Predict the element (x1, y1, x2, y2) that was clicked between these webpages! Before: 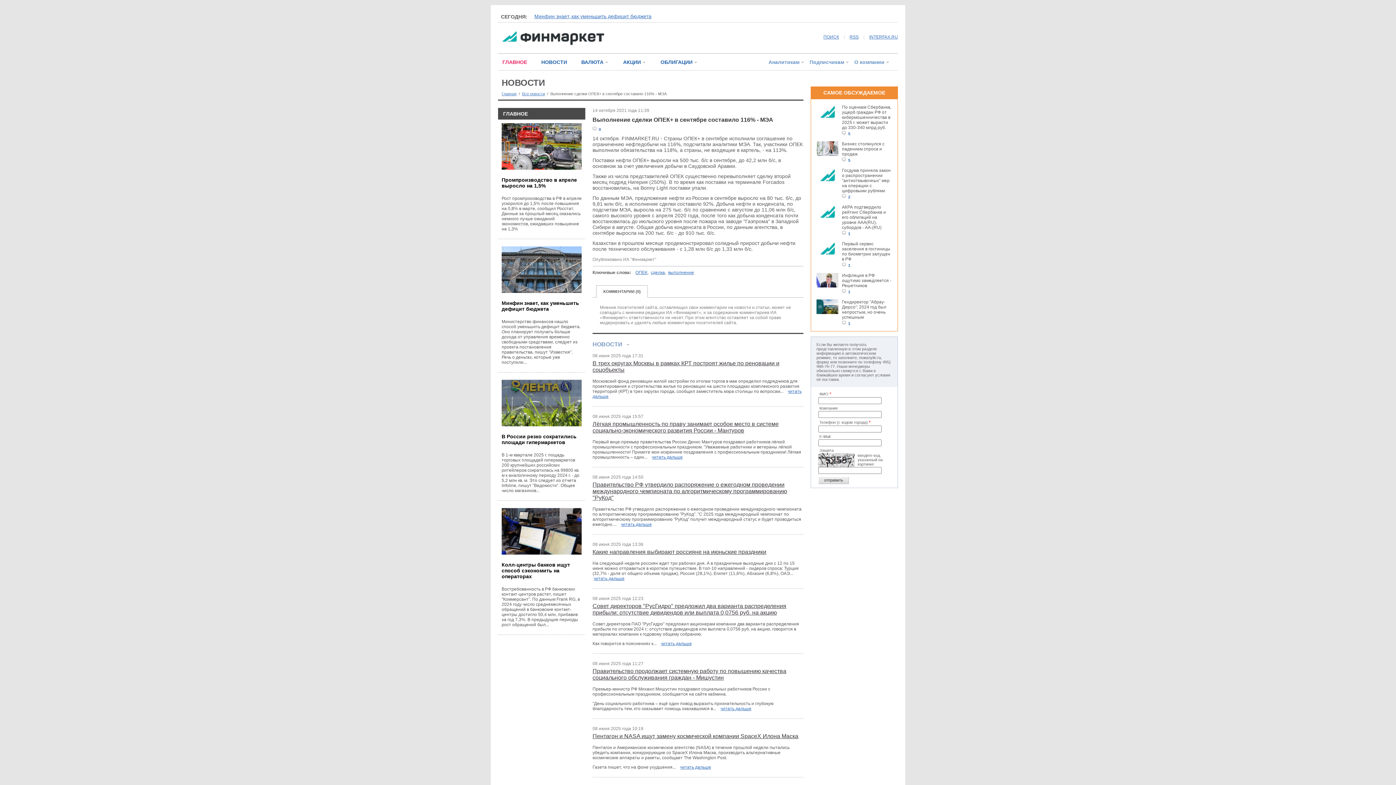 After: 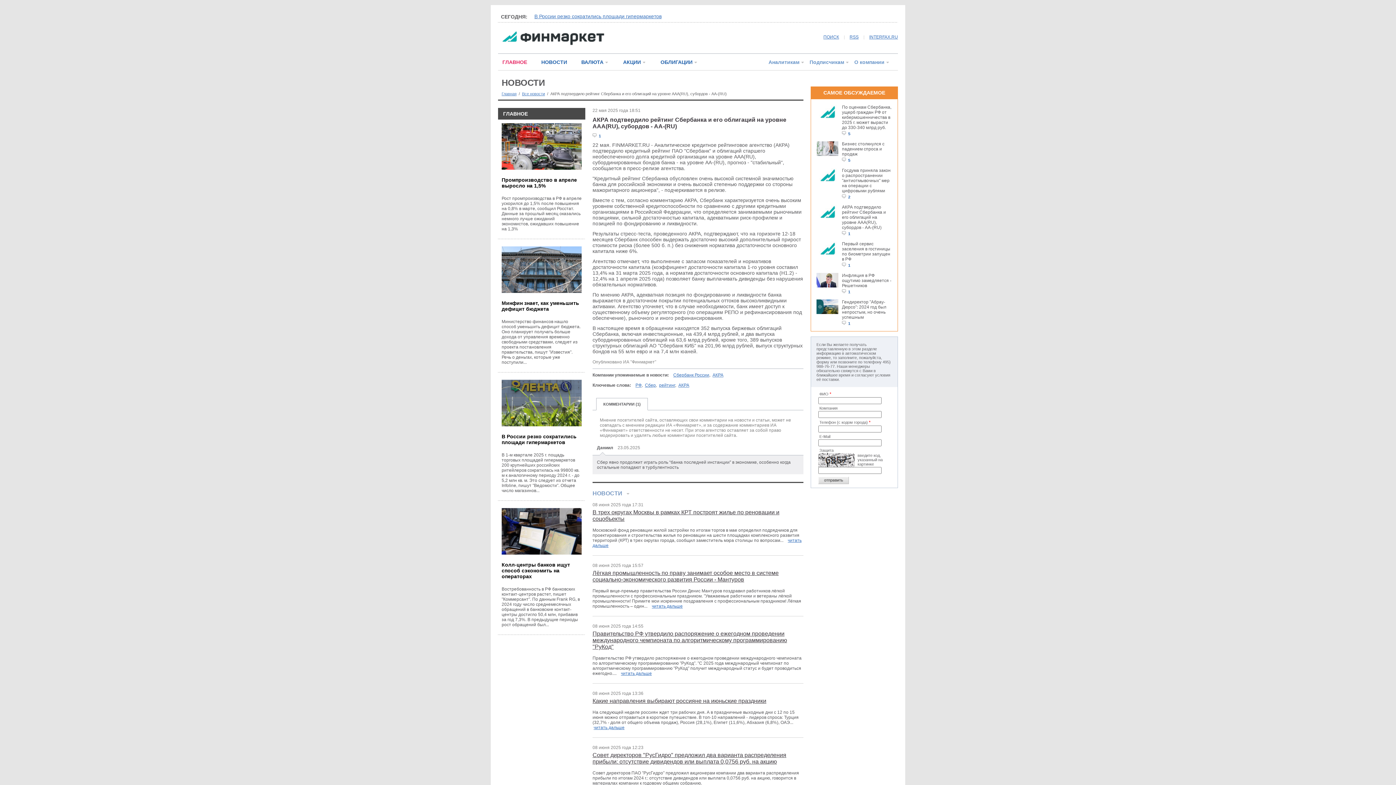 Action: label: АКРА подтвердило рейтинг Сбербанка и его облигаций на уровне AAA(RU), субордов - AA-(RU) bbox: (842, 204, 886, 230)